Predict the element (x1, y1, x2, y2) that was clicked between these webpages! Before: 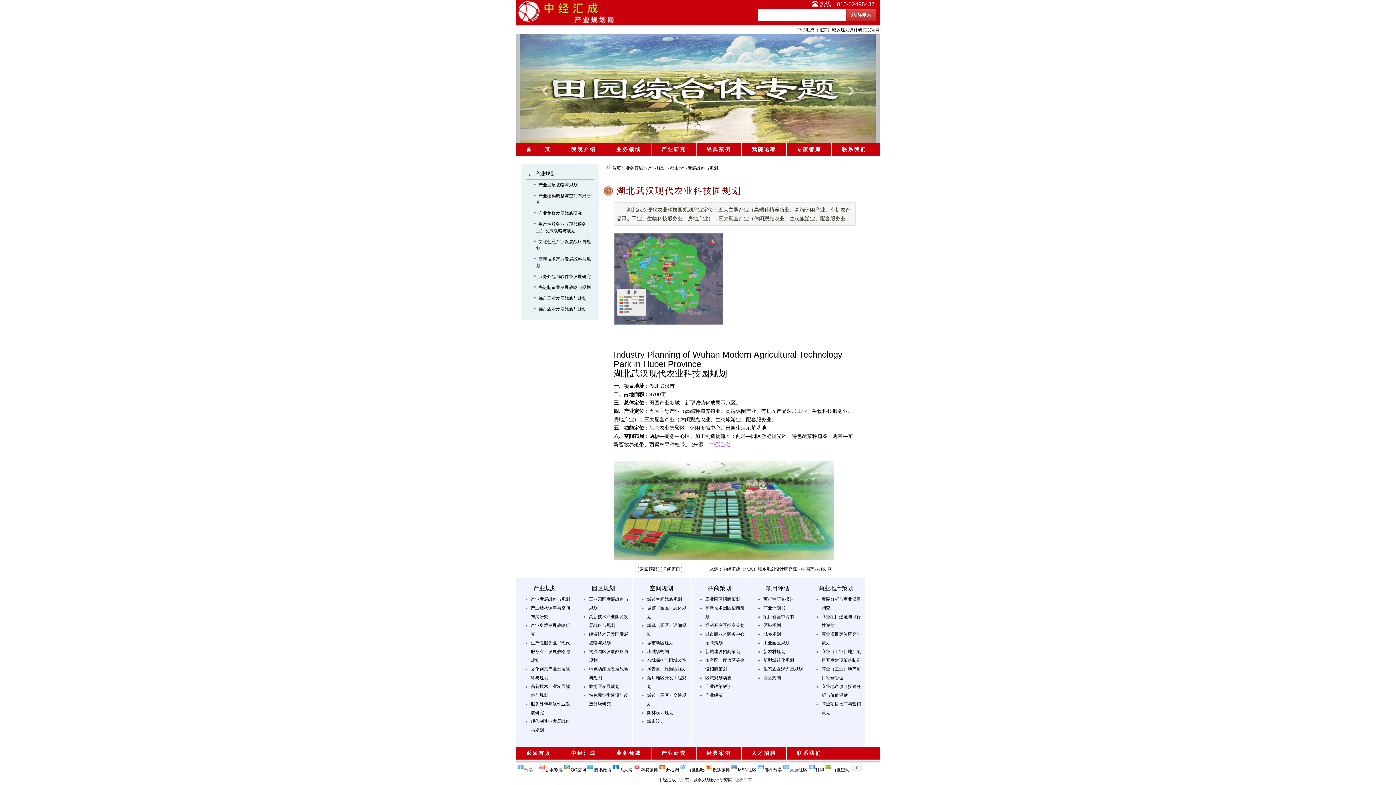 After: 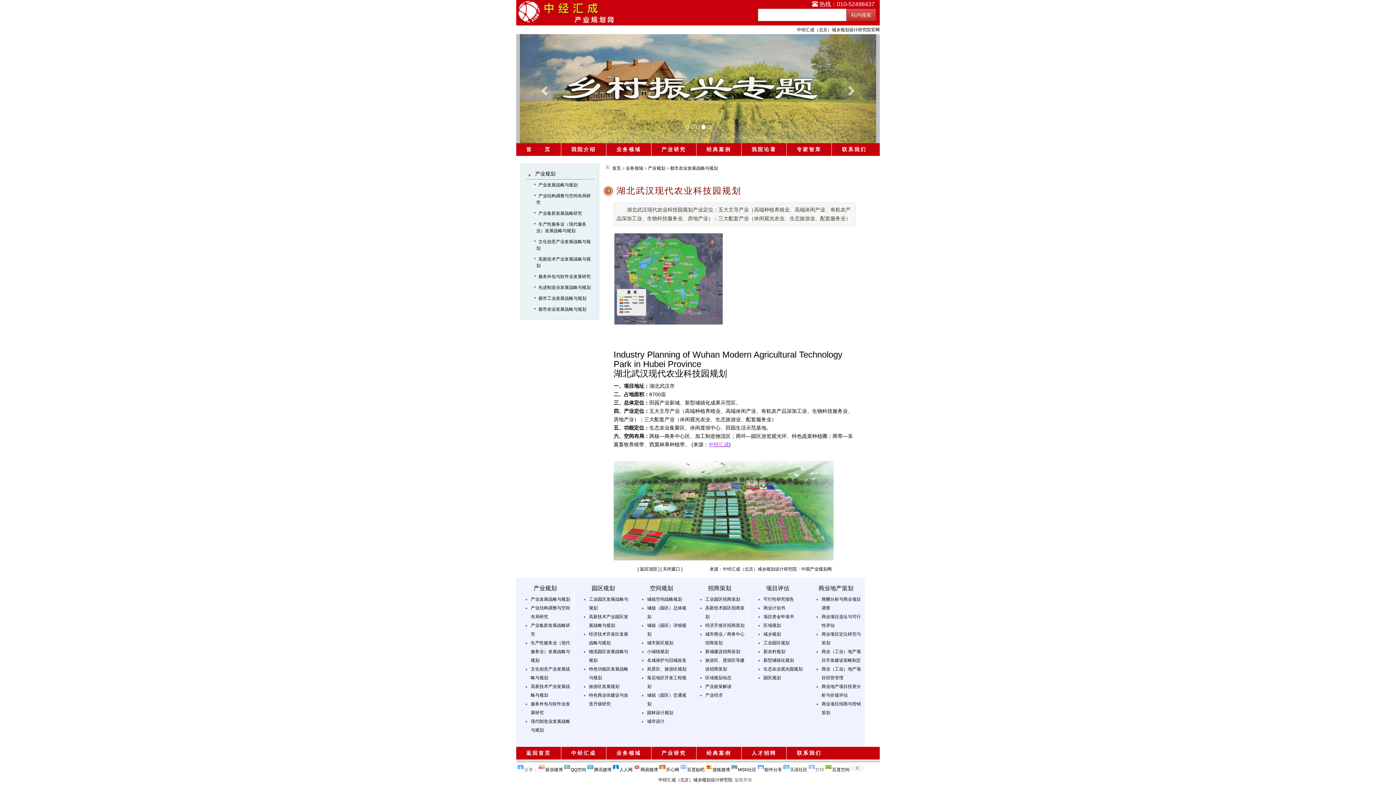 Action: label: 打印 bbox: (807, 763, 824, 769)